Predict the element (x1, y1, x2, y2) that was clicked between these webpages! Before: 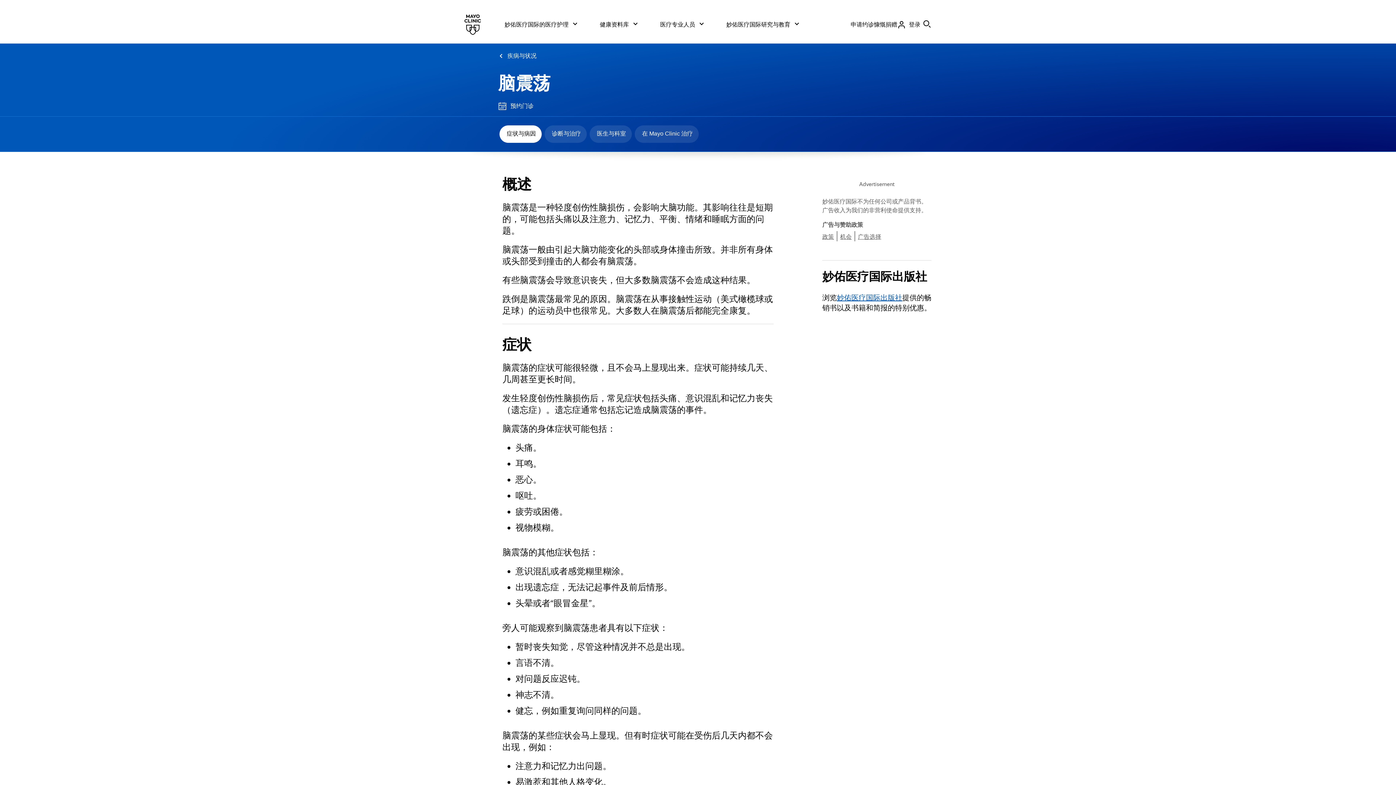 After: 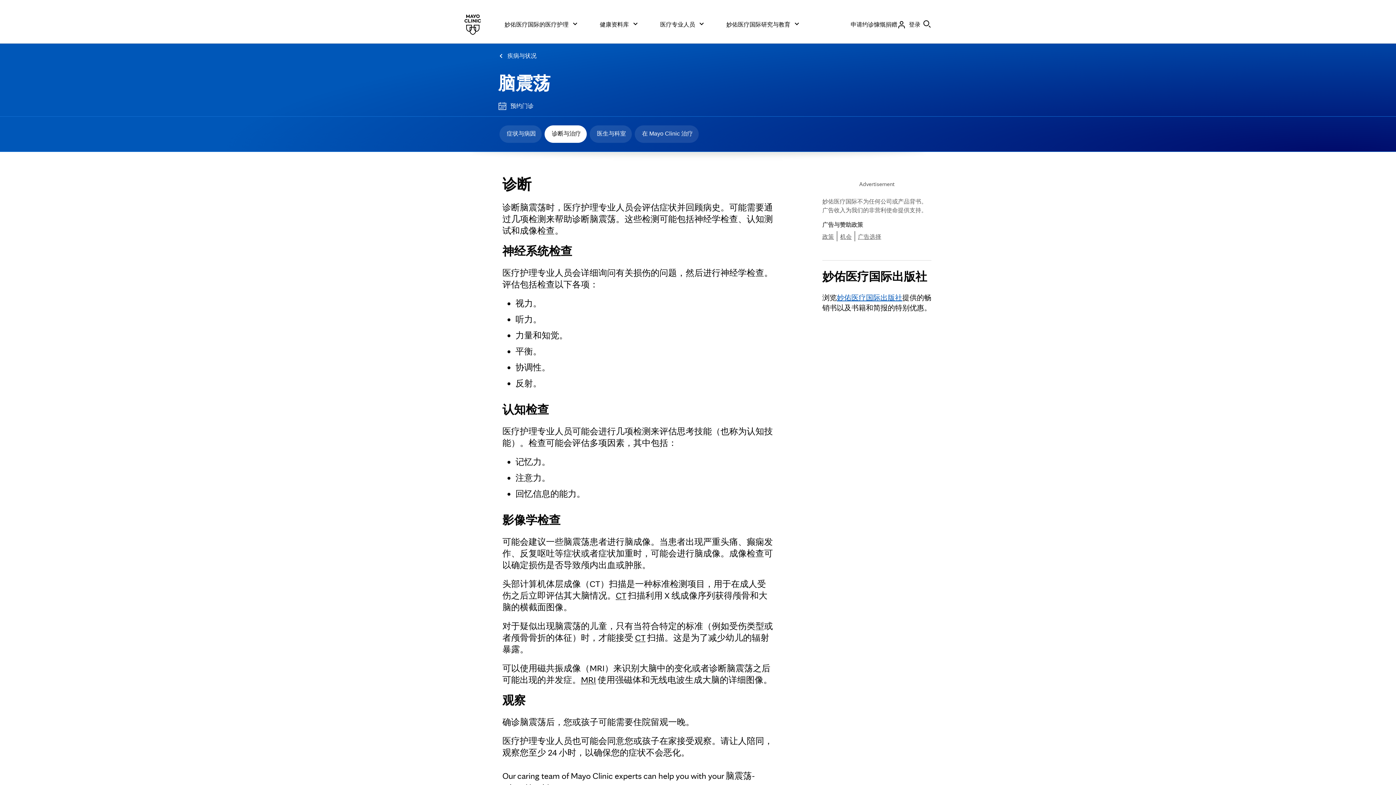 Action: label: 诊断与治疗 bbox: (544, 125, 586, 142)